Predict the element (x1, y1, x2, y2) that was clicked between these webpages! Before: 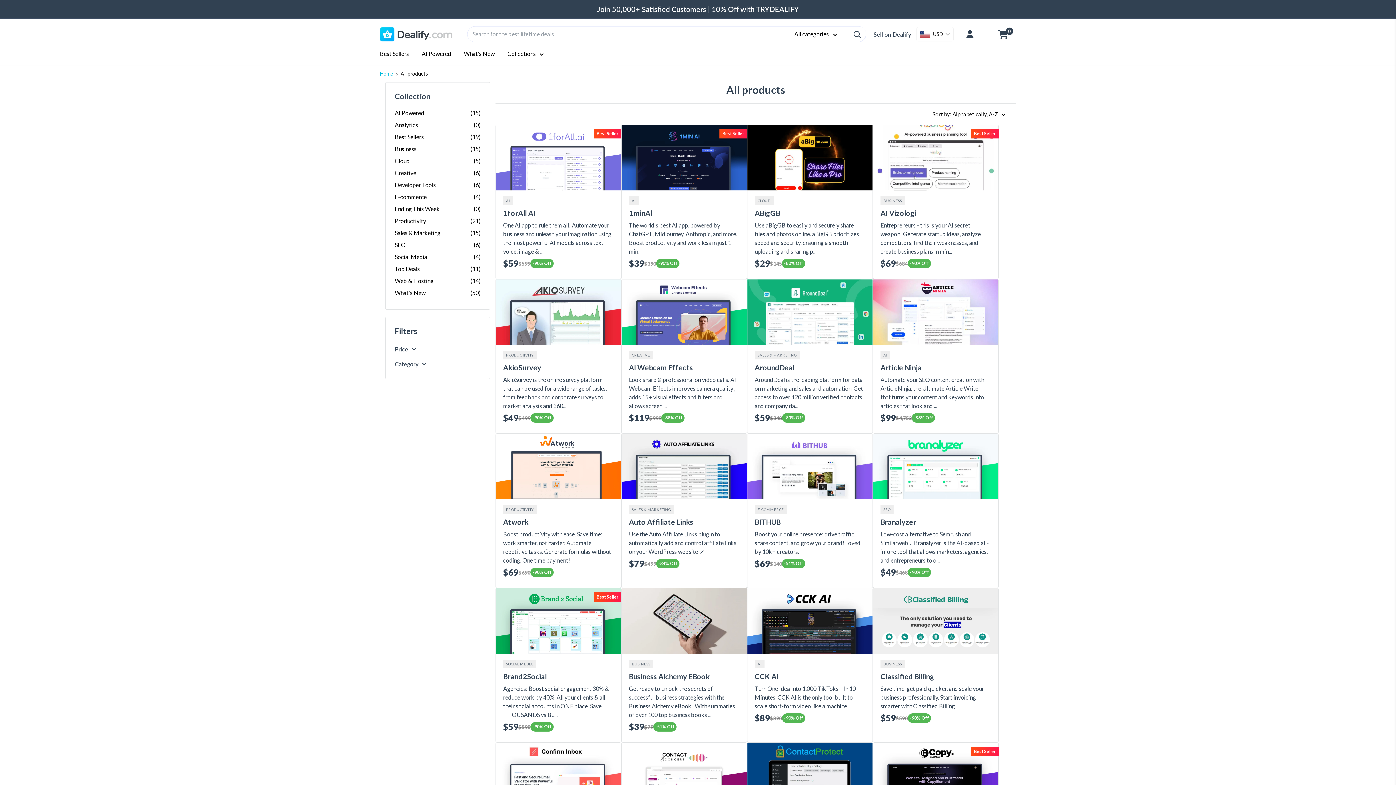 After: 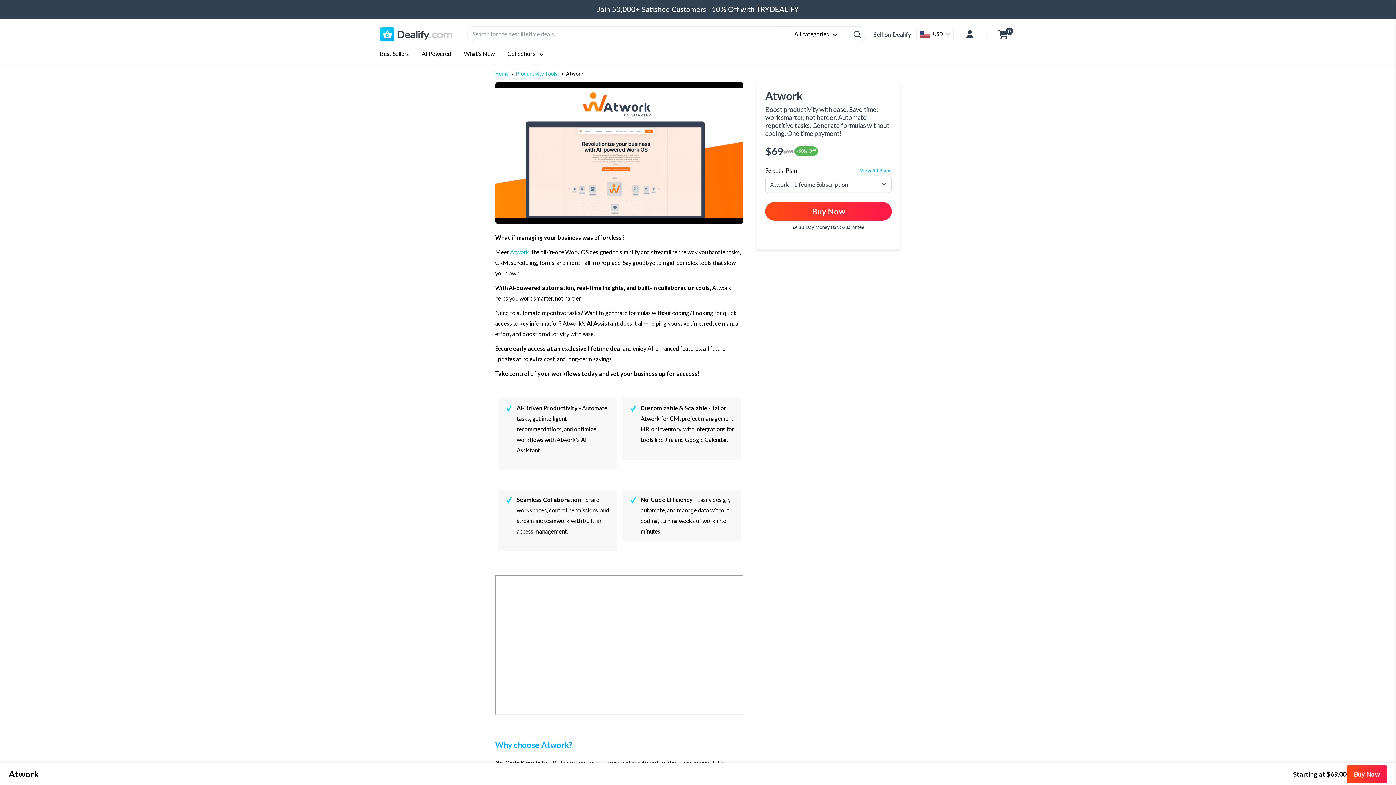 Action: bbox: (496, 434, 621, 588)